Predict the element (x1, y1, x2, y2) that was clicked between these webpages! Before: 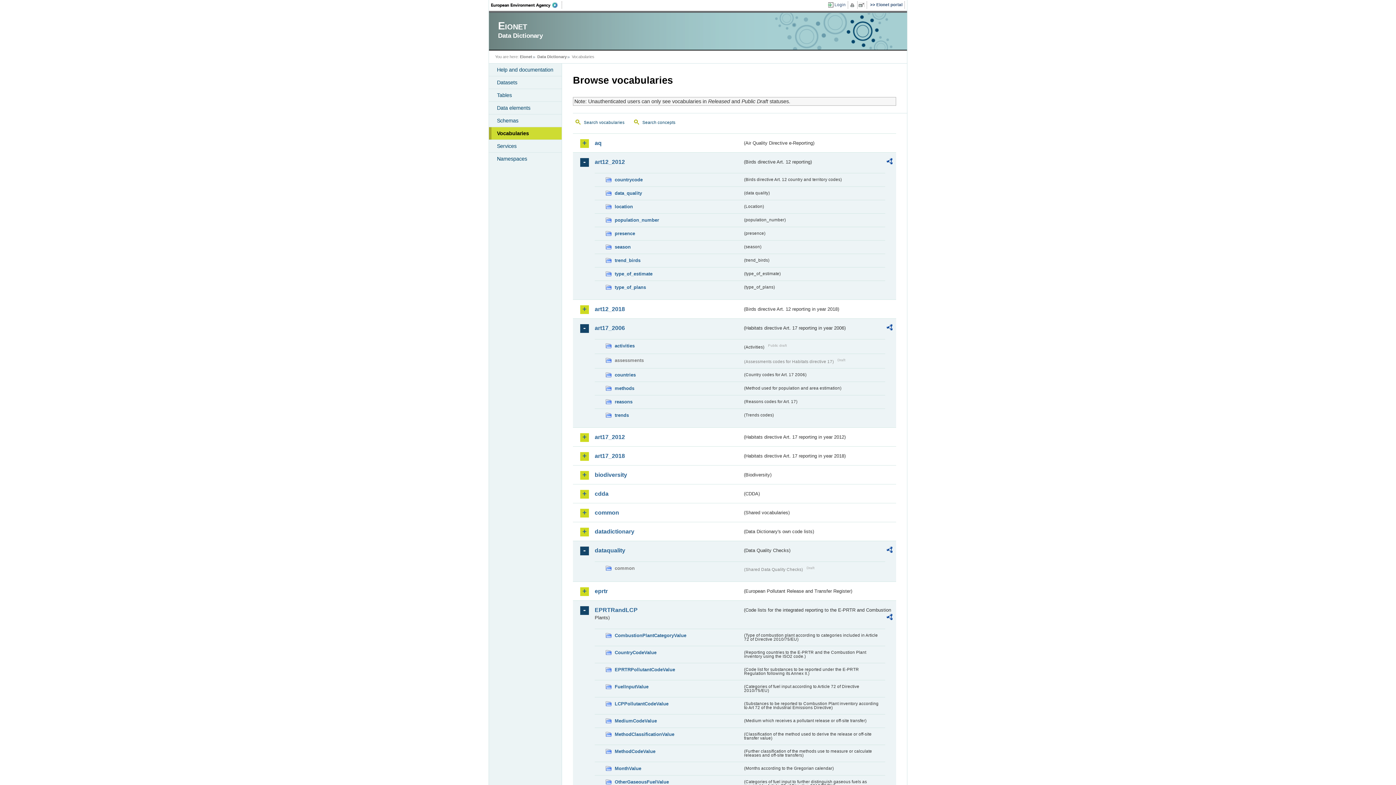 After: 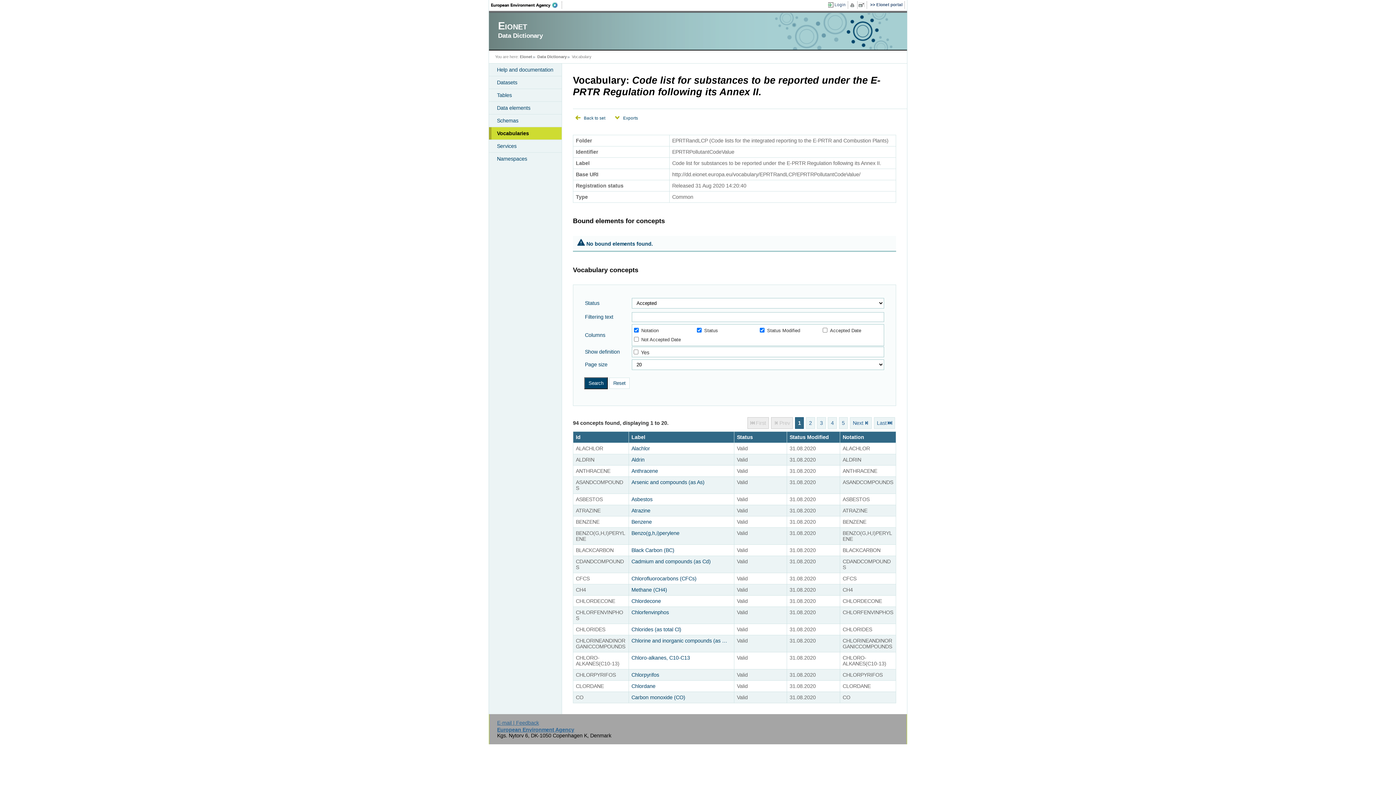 Action: bbox: (605, 666, 742, 674) label: EPRTRPollutantCodeValue